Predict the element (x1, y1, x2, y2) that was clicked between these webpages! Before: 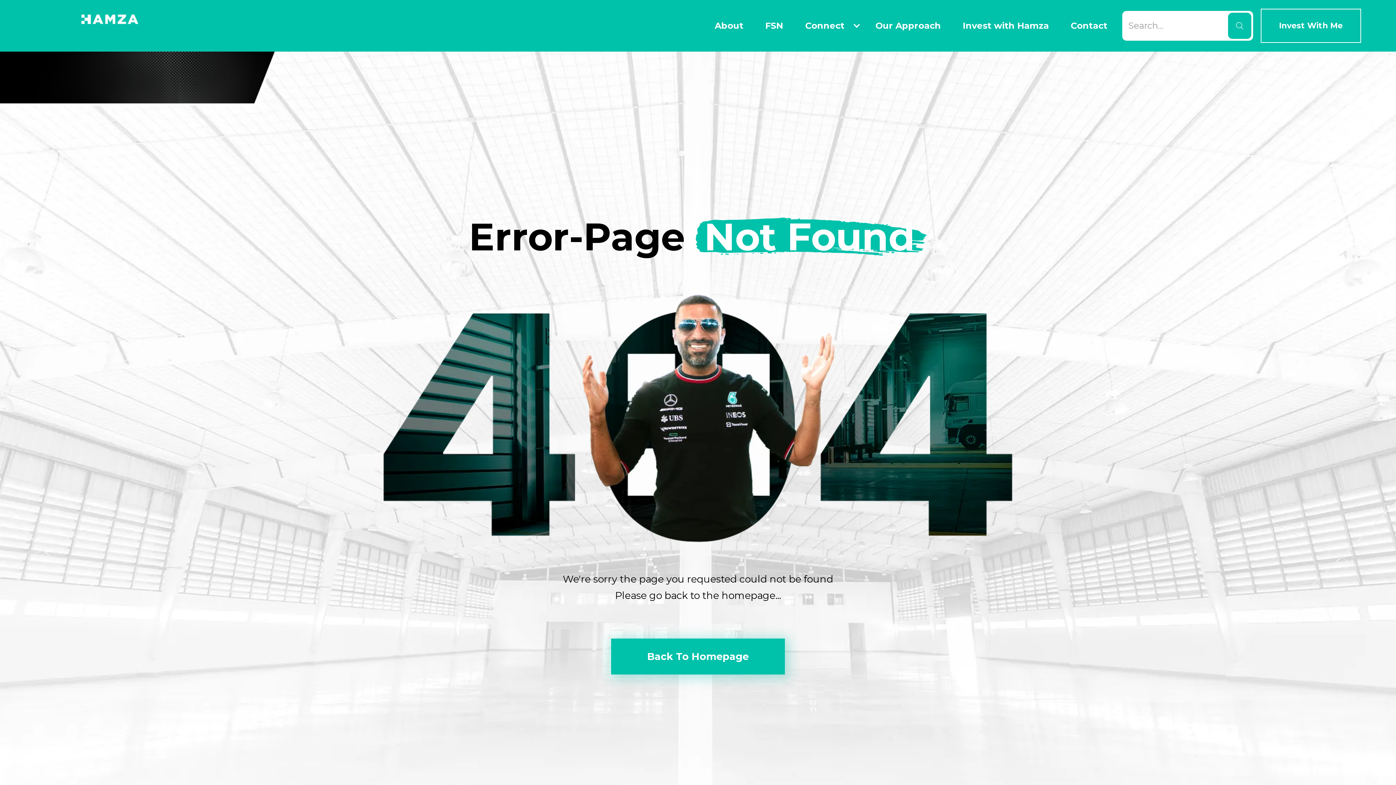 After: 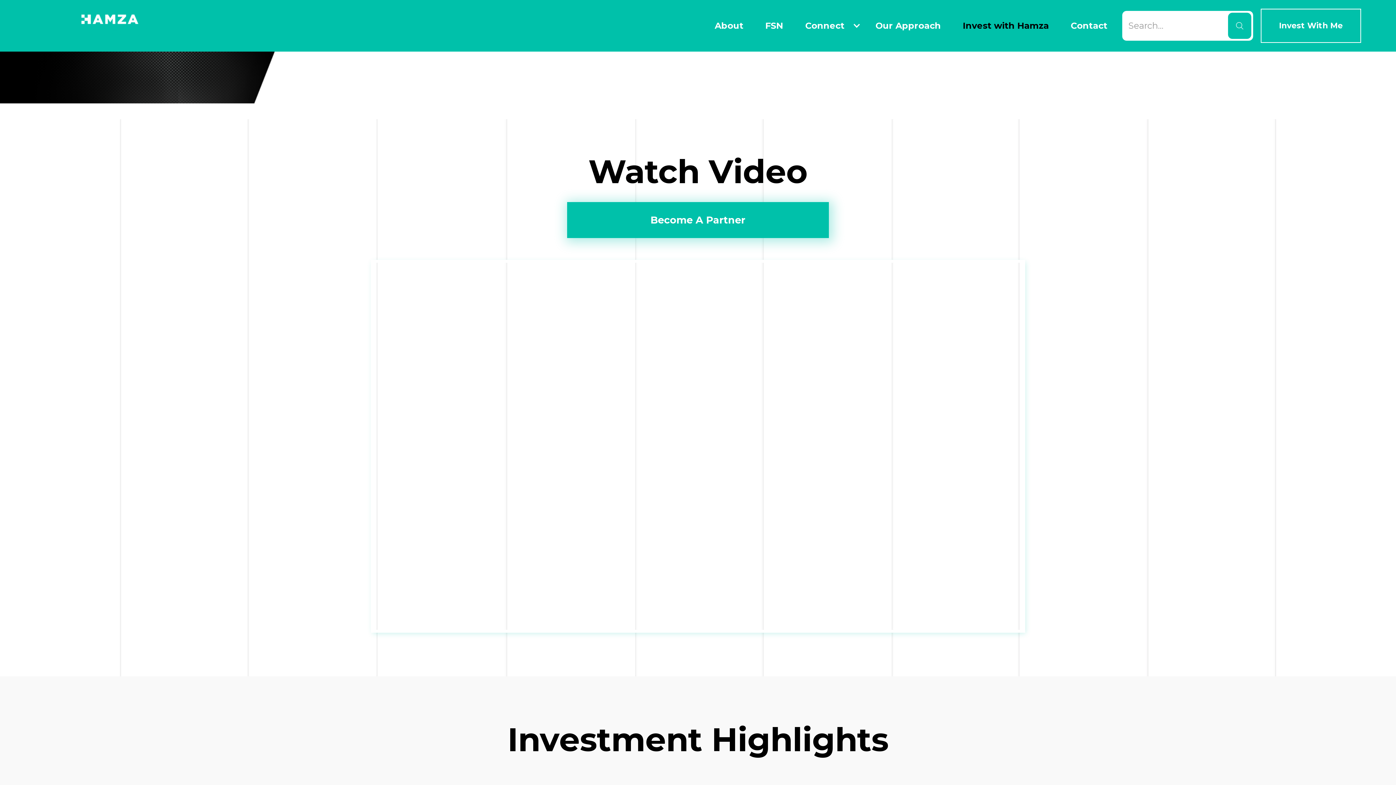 Action: label: Invest With Me bbox: (1261, 8, 1361, 42)